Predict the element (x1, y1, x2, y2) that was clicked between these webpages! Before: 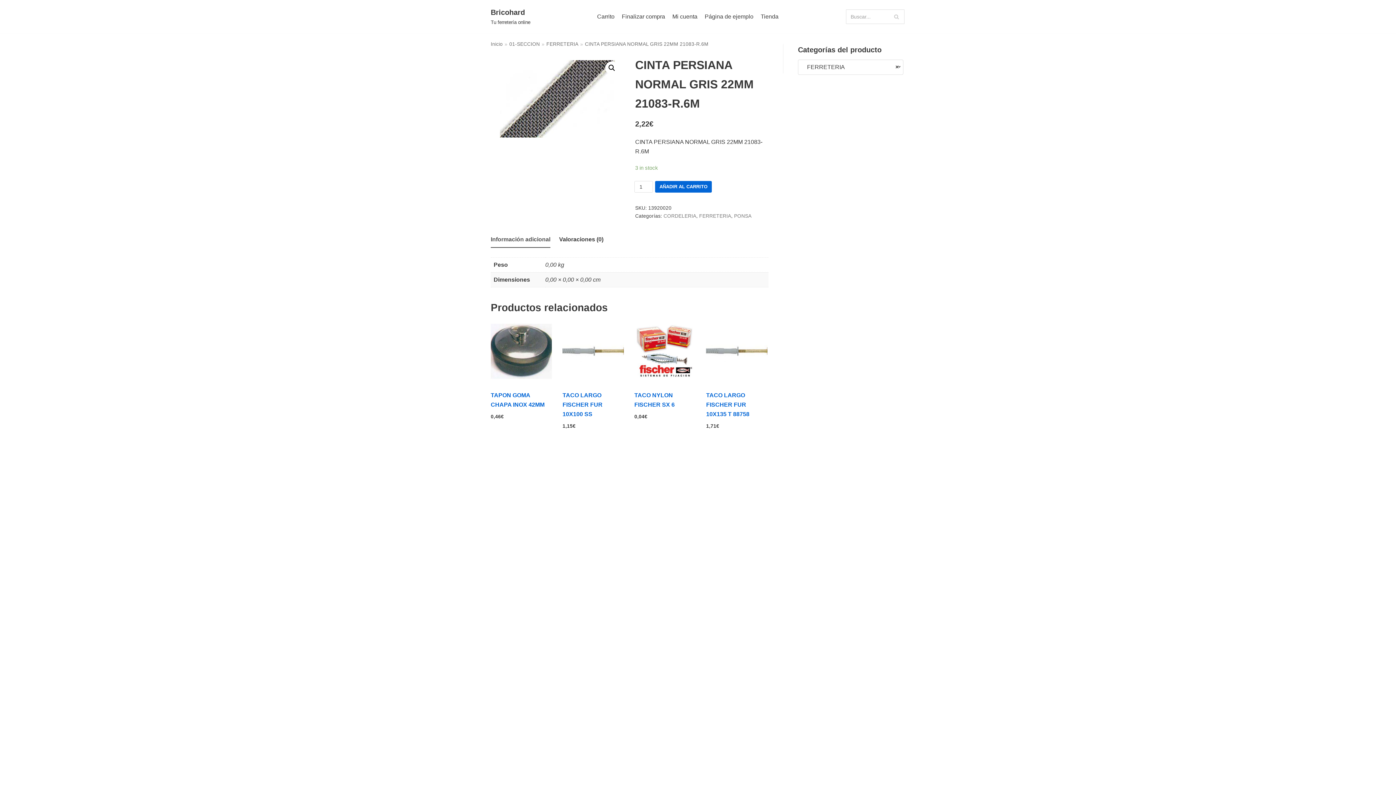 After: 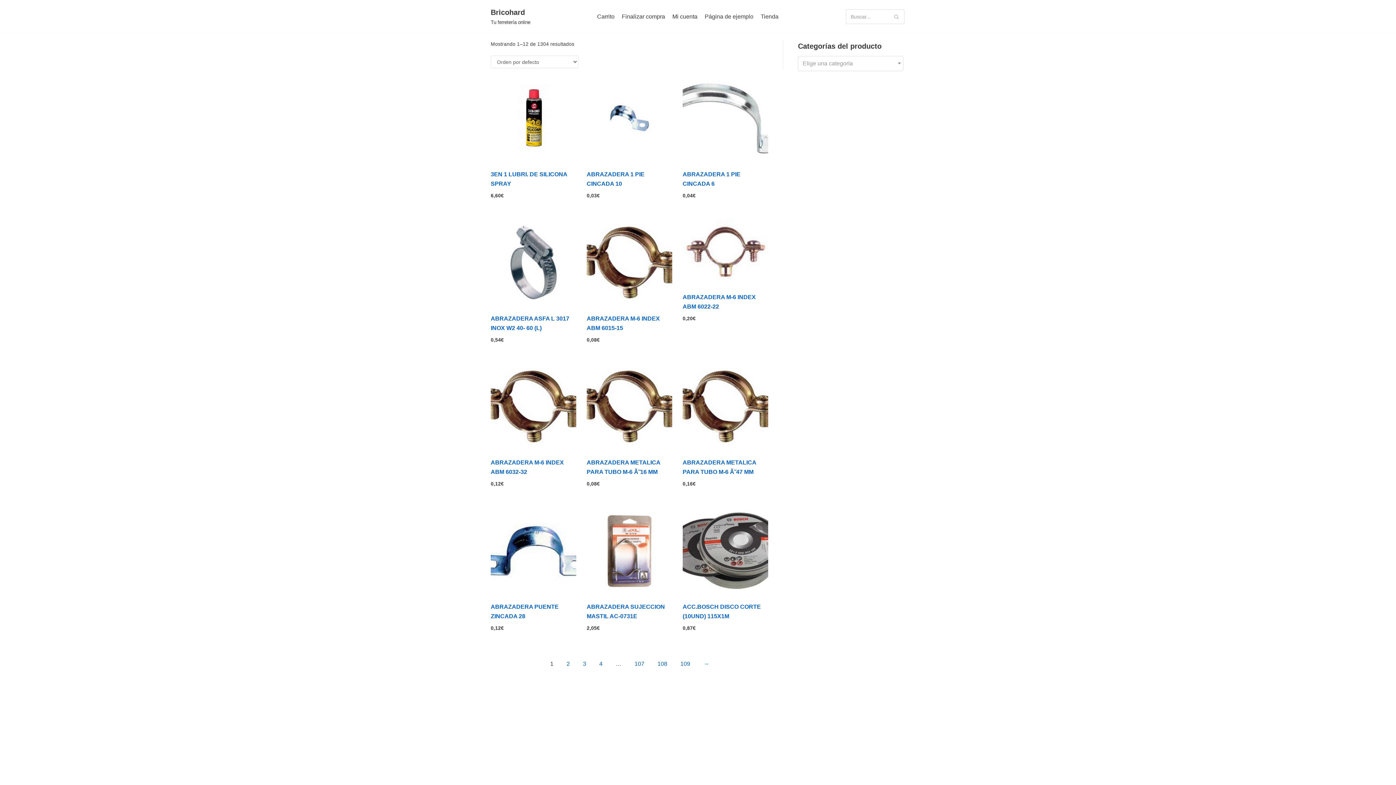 Action: bbox: (760, 11, 778, 20) label: Tienda